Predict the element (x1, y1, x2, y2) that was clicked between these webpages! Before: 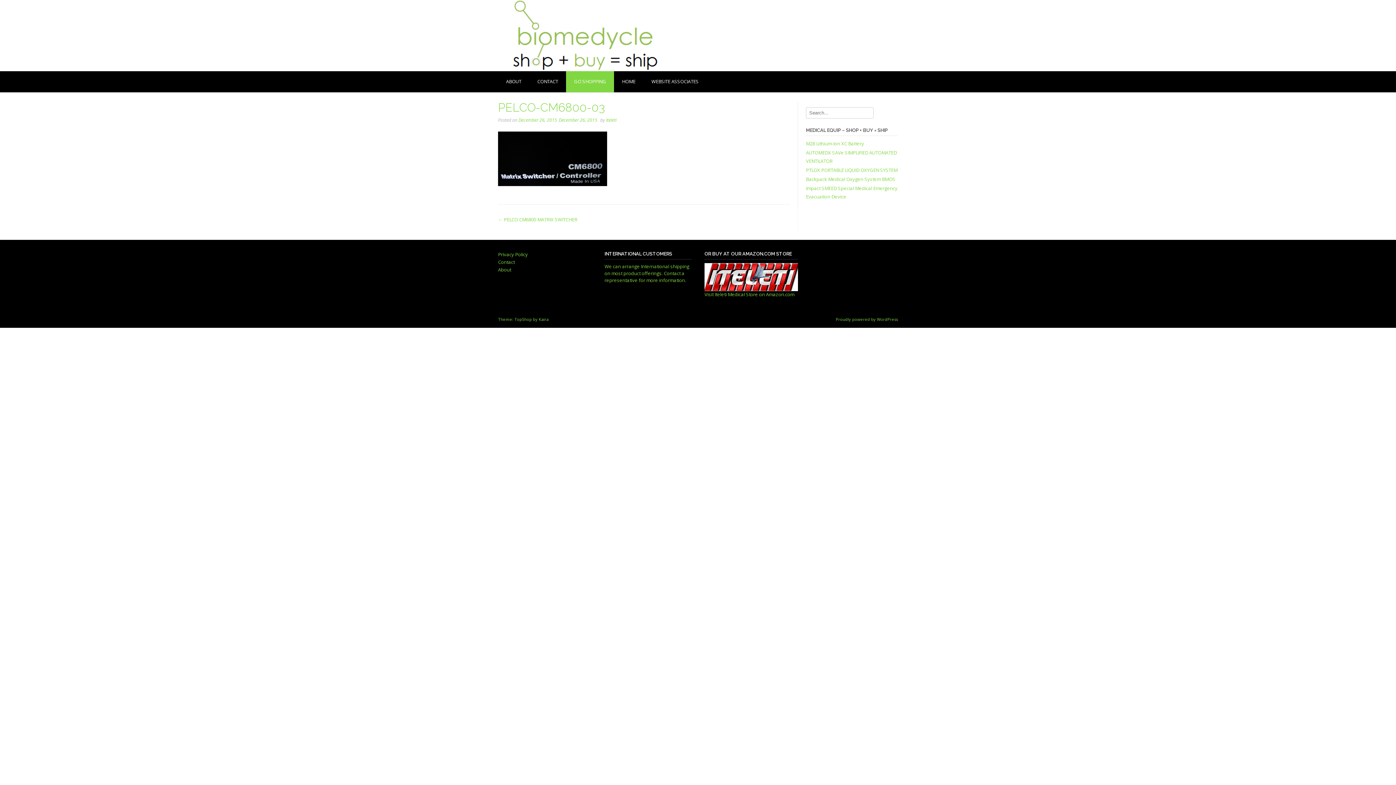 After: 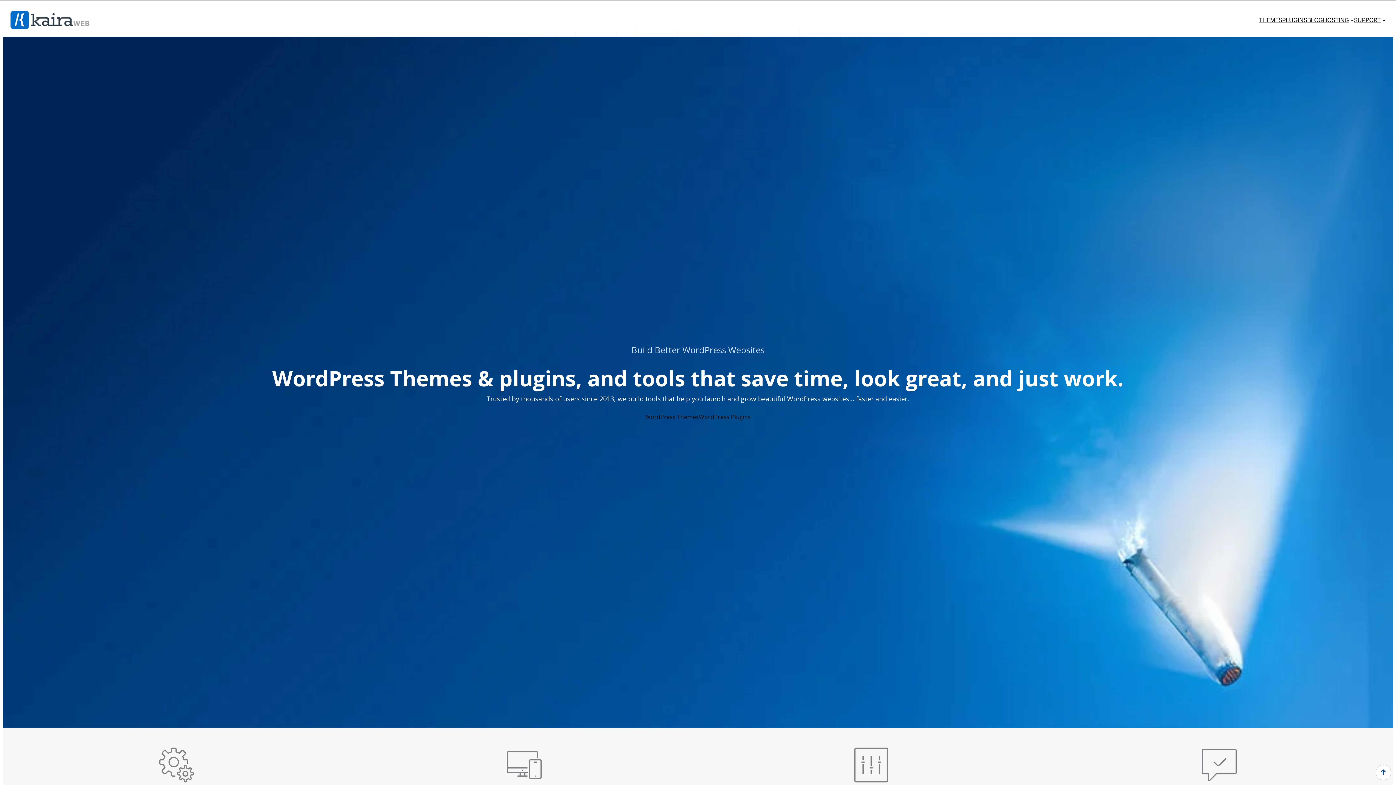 Action: label: Kaira bbox: (538, 316, 548, 322)